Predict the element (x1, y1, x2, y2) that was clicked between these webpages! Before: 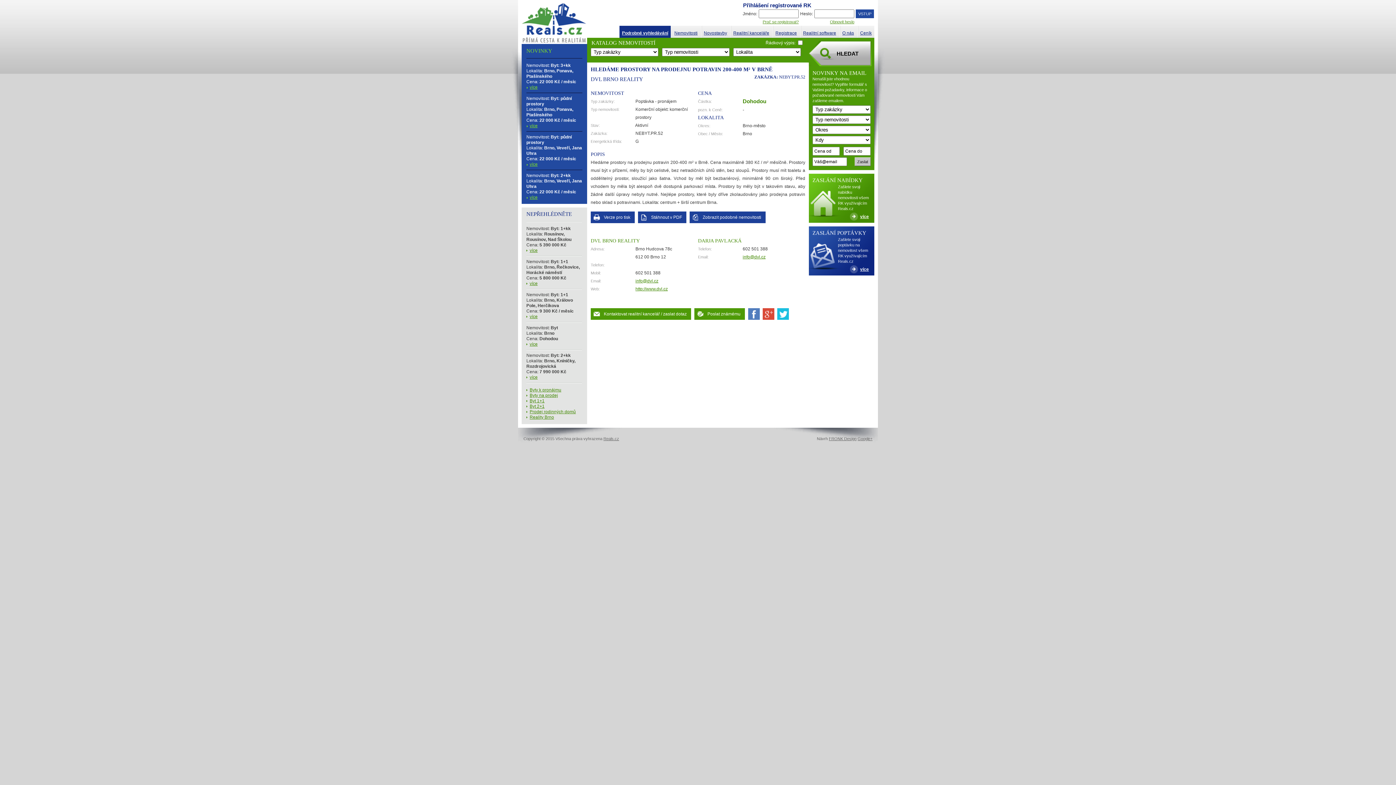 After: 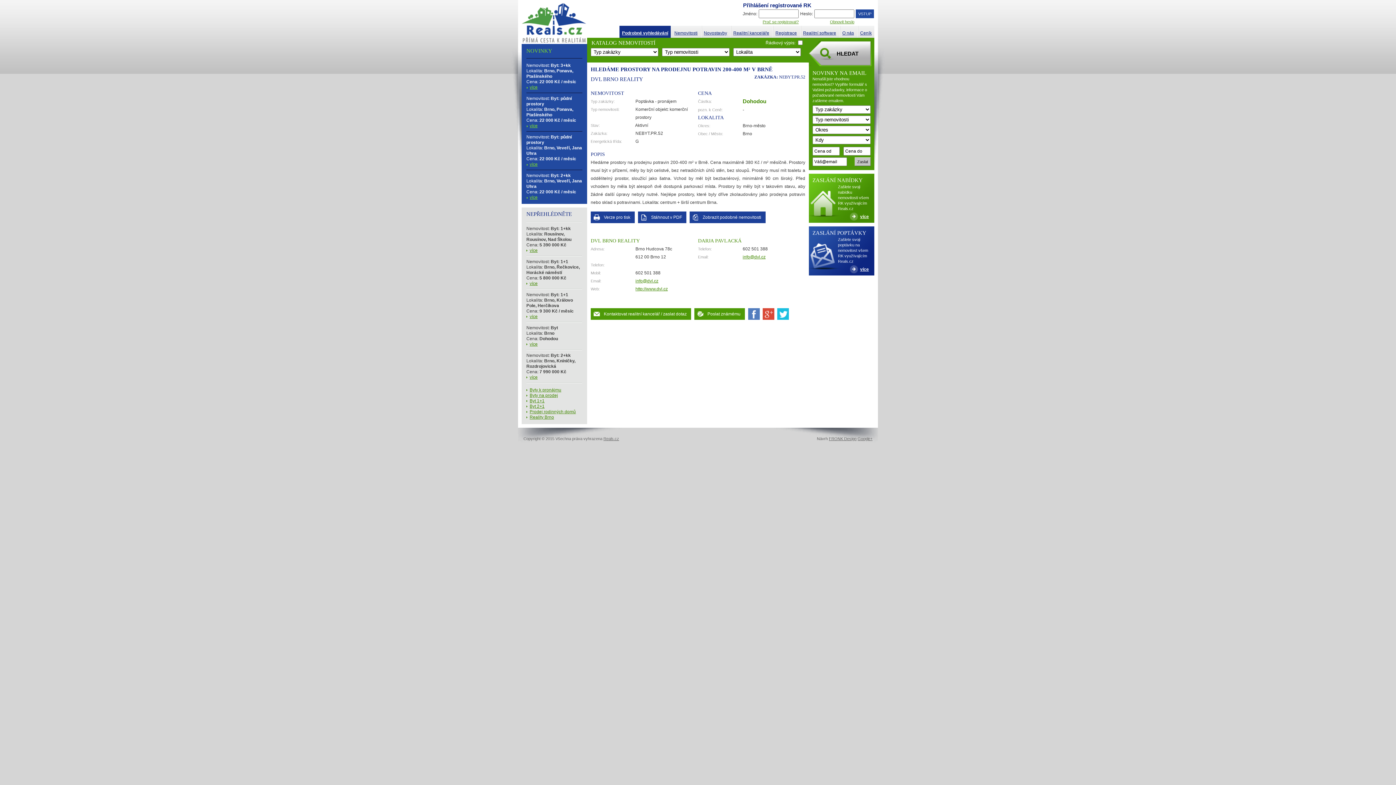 Action: bbox: (777, 308, 789, 320) label:  